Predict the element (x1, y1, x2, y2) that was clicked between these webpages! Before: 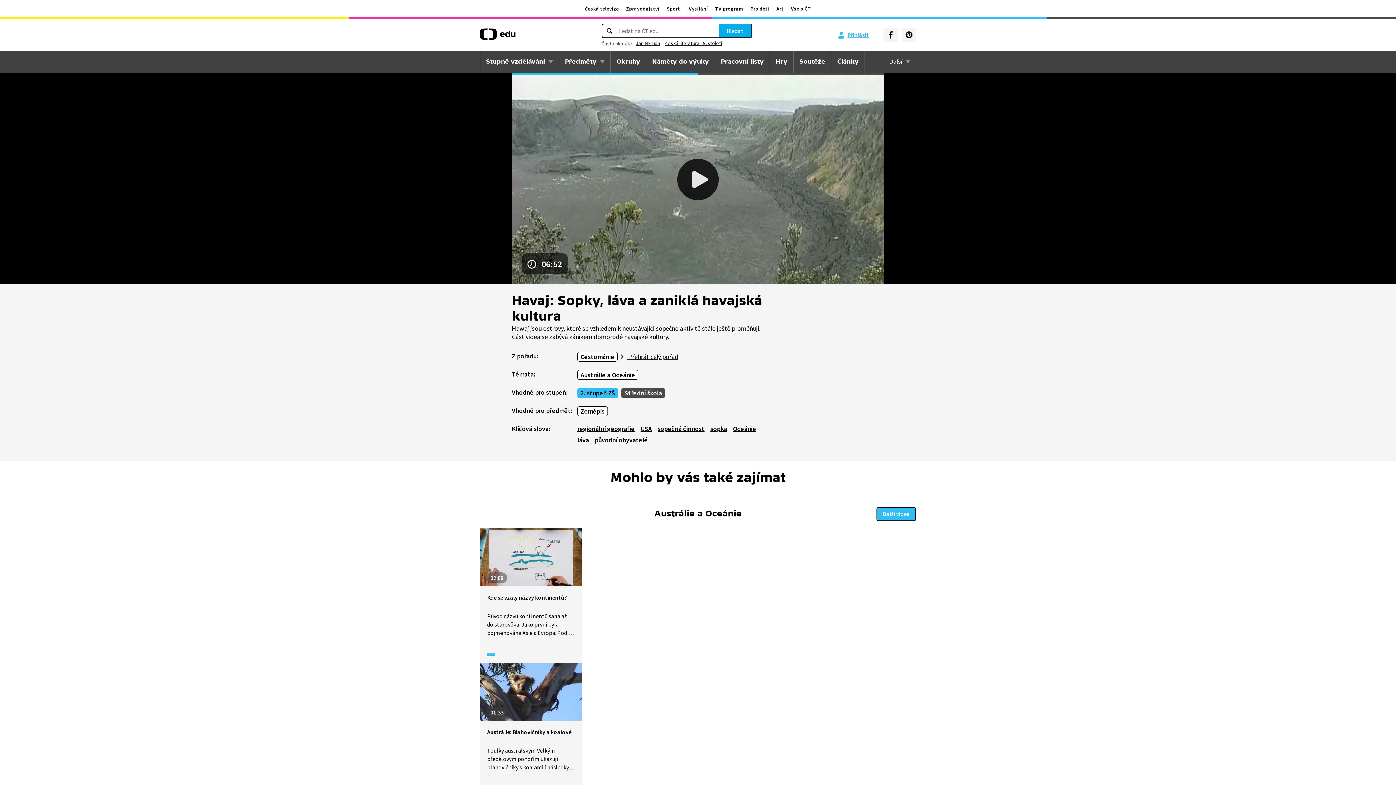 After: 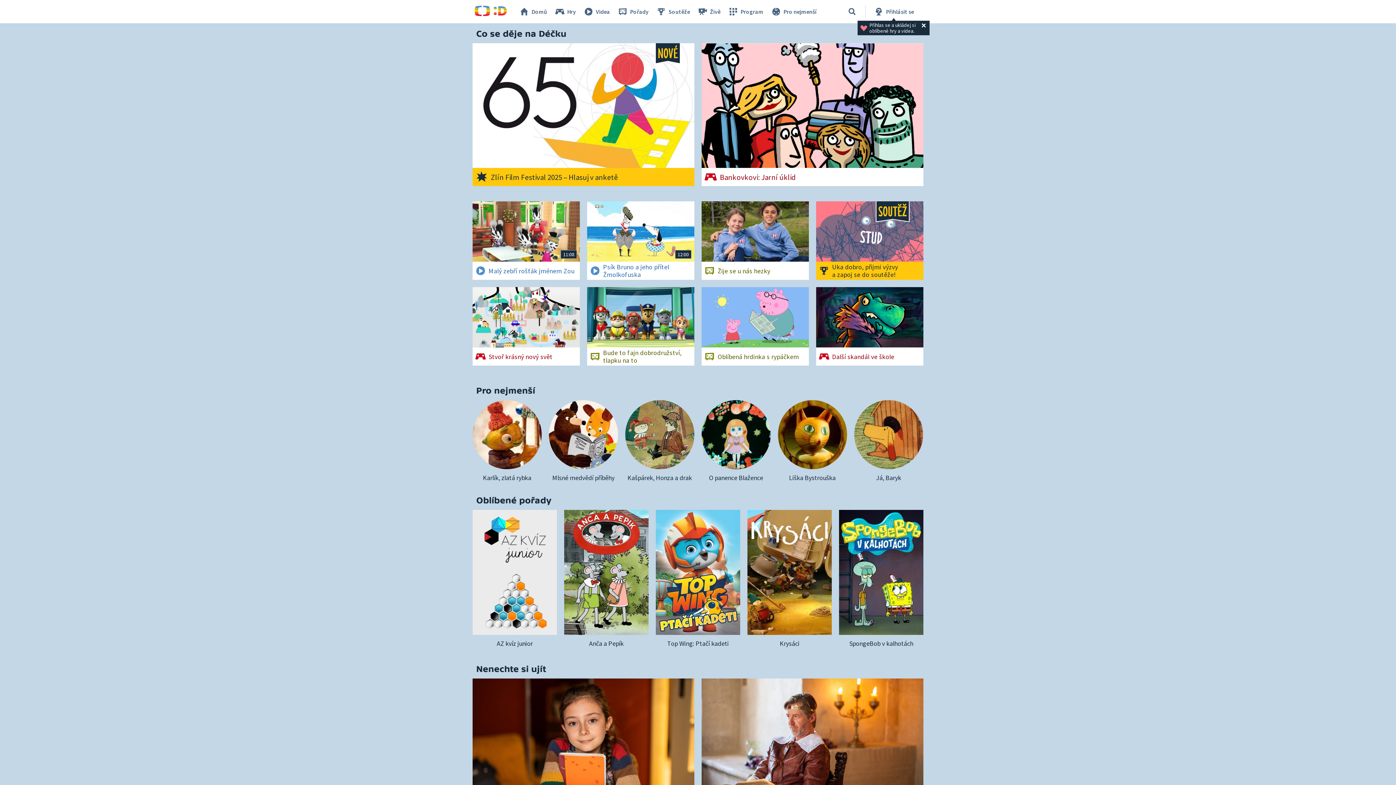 Action: bbox: (747, 5, 772, 12) label: Pro děti